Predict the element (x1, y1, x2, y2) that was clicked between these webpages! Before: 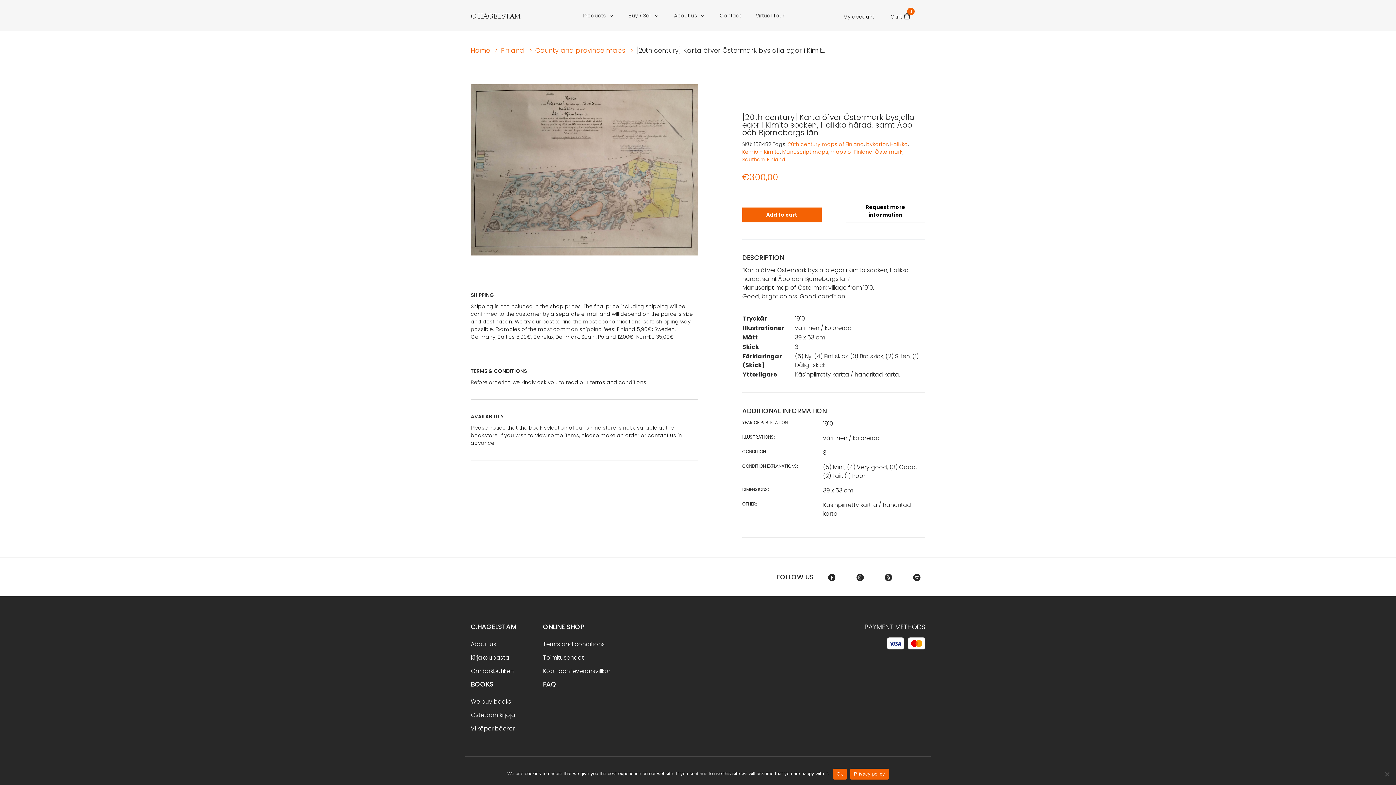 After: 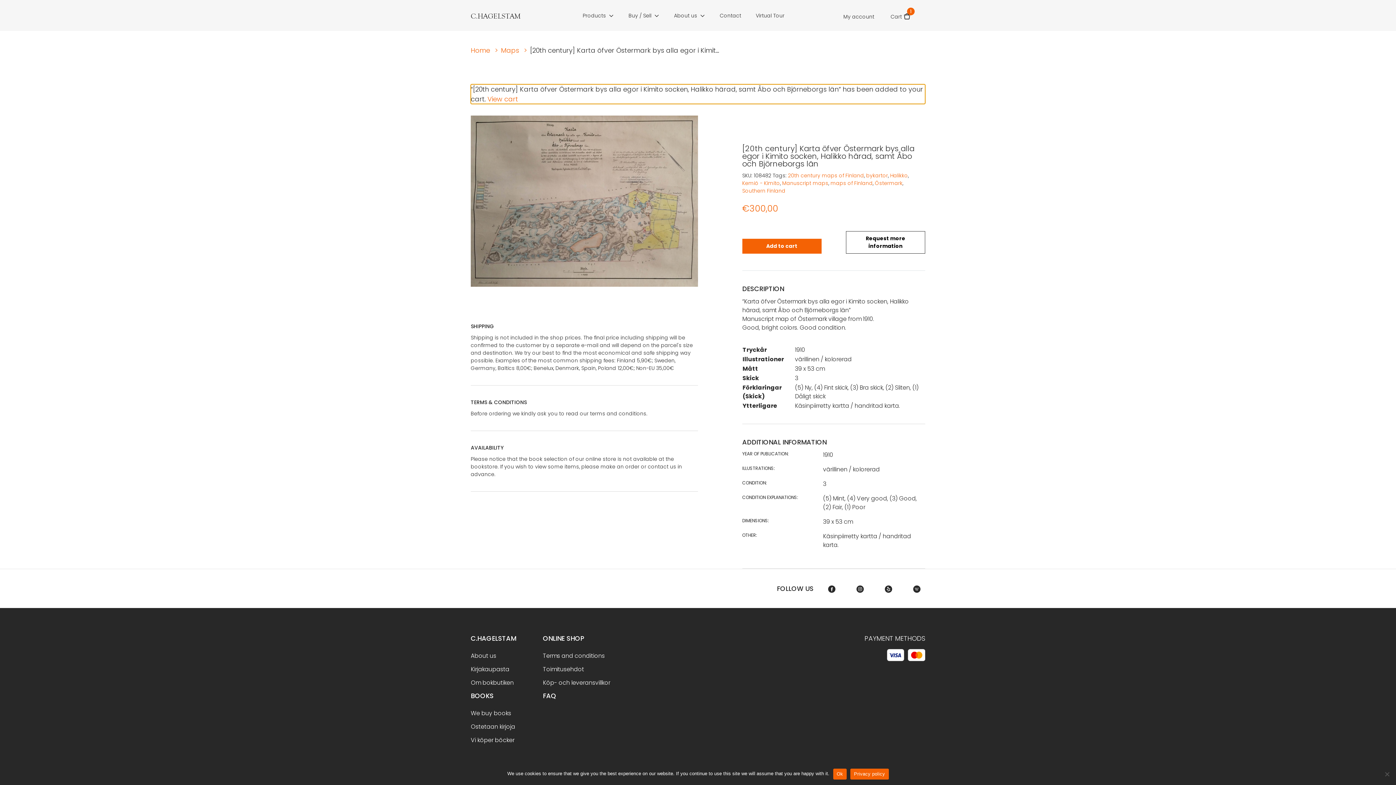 Action: bbox: (742, 207, 821, 222) label: Add to cart